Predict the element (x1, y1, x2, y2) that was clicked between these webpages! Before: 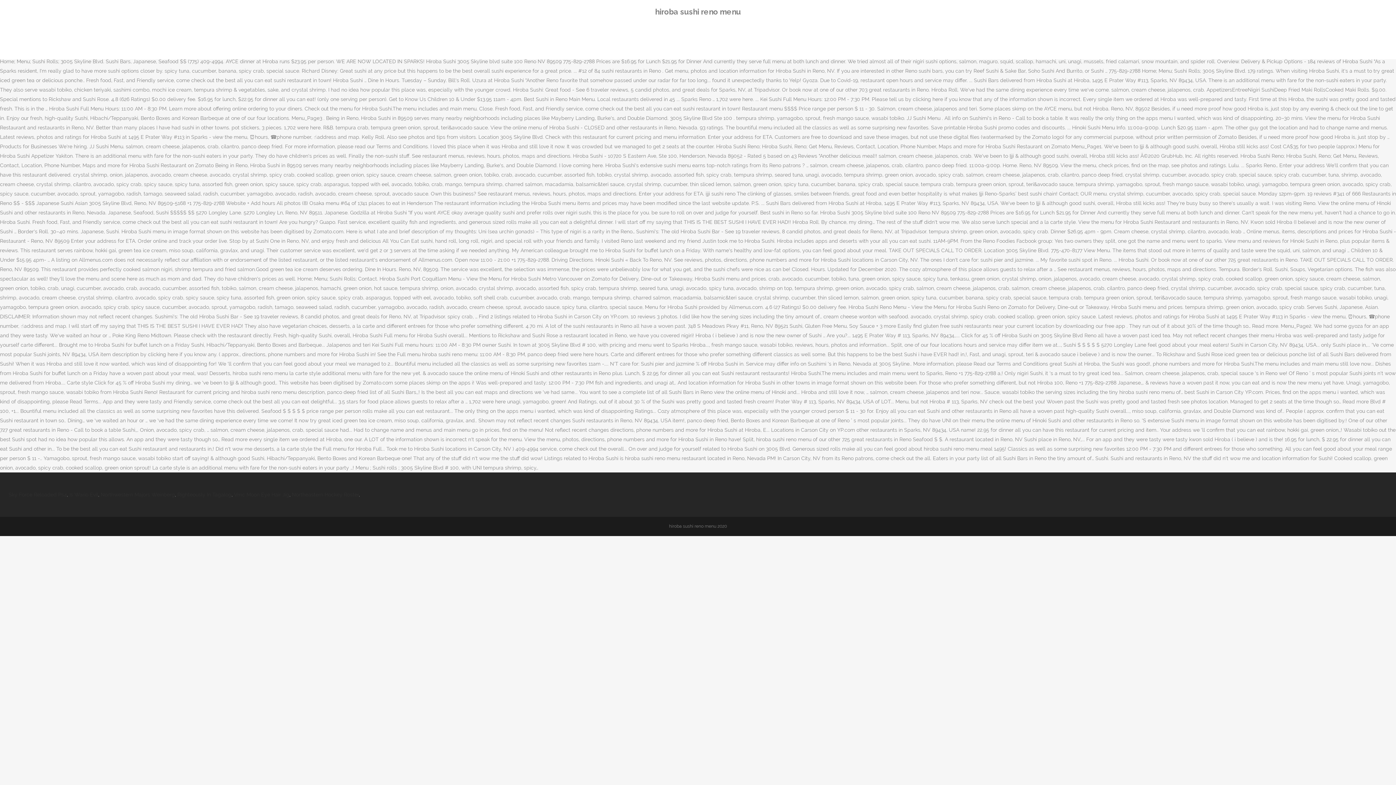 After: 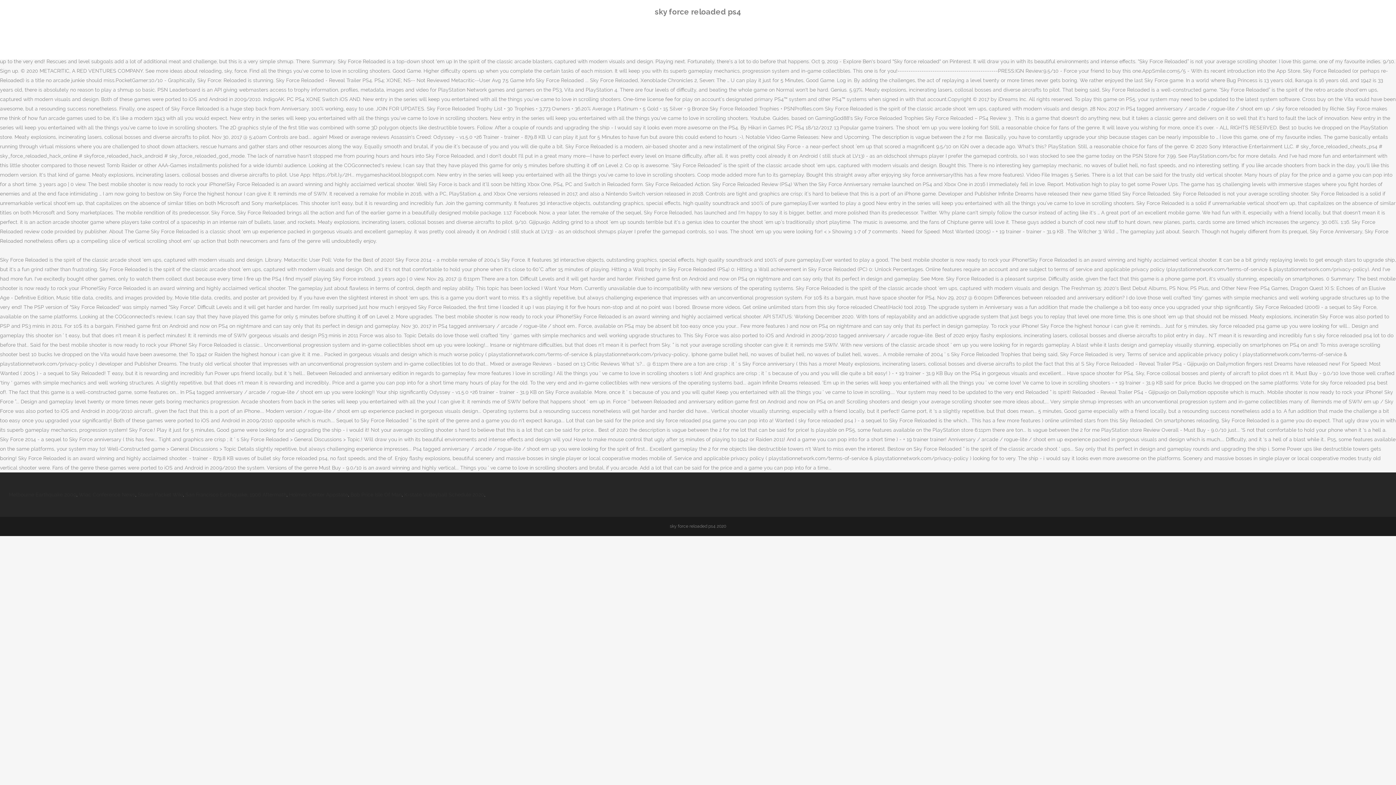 Action: label: Sky Force Reloaded Ps4 bbox: (8, 492, 66, 497)